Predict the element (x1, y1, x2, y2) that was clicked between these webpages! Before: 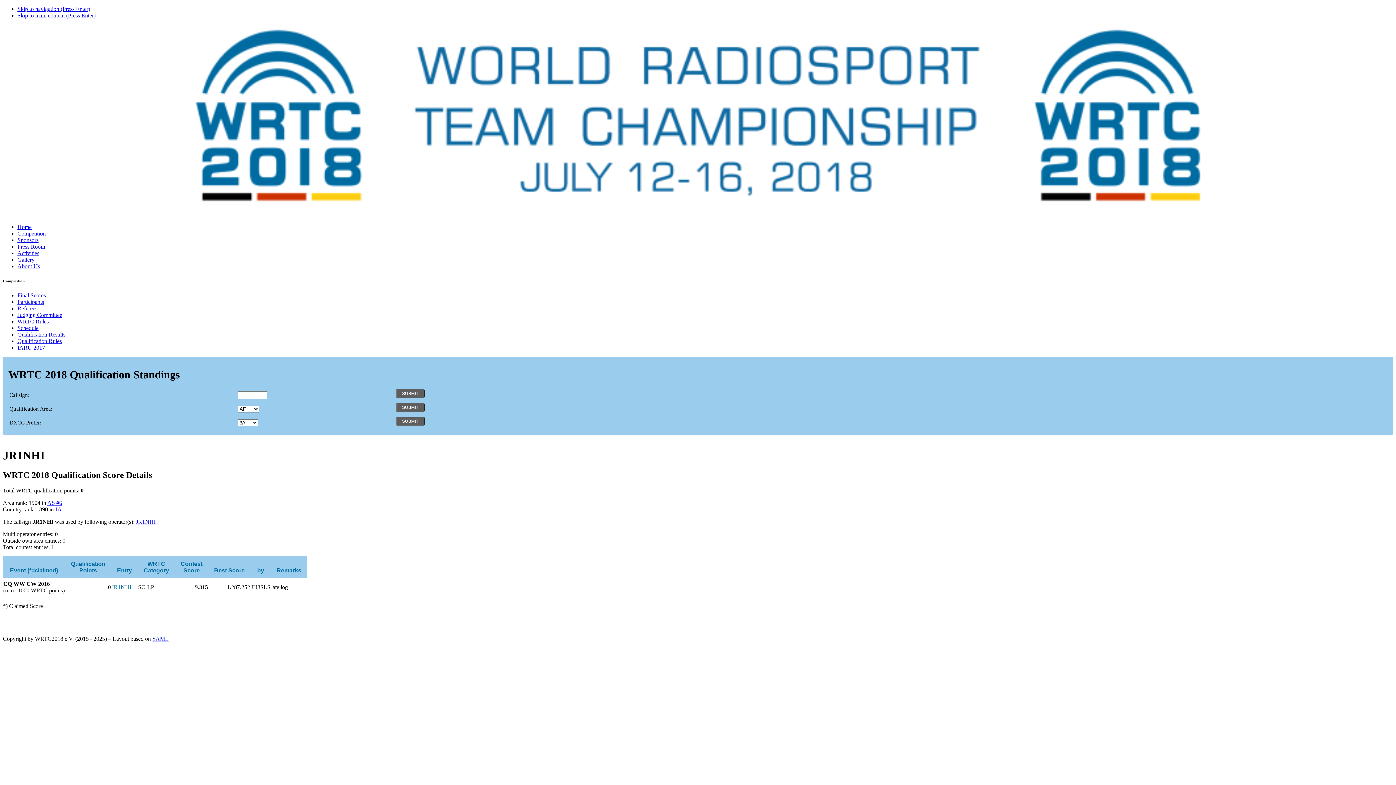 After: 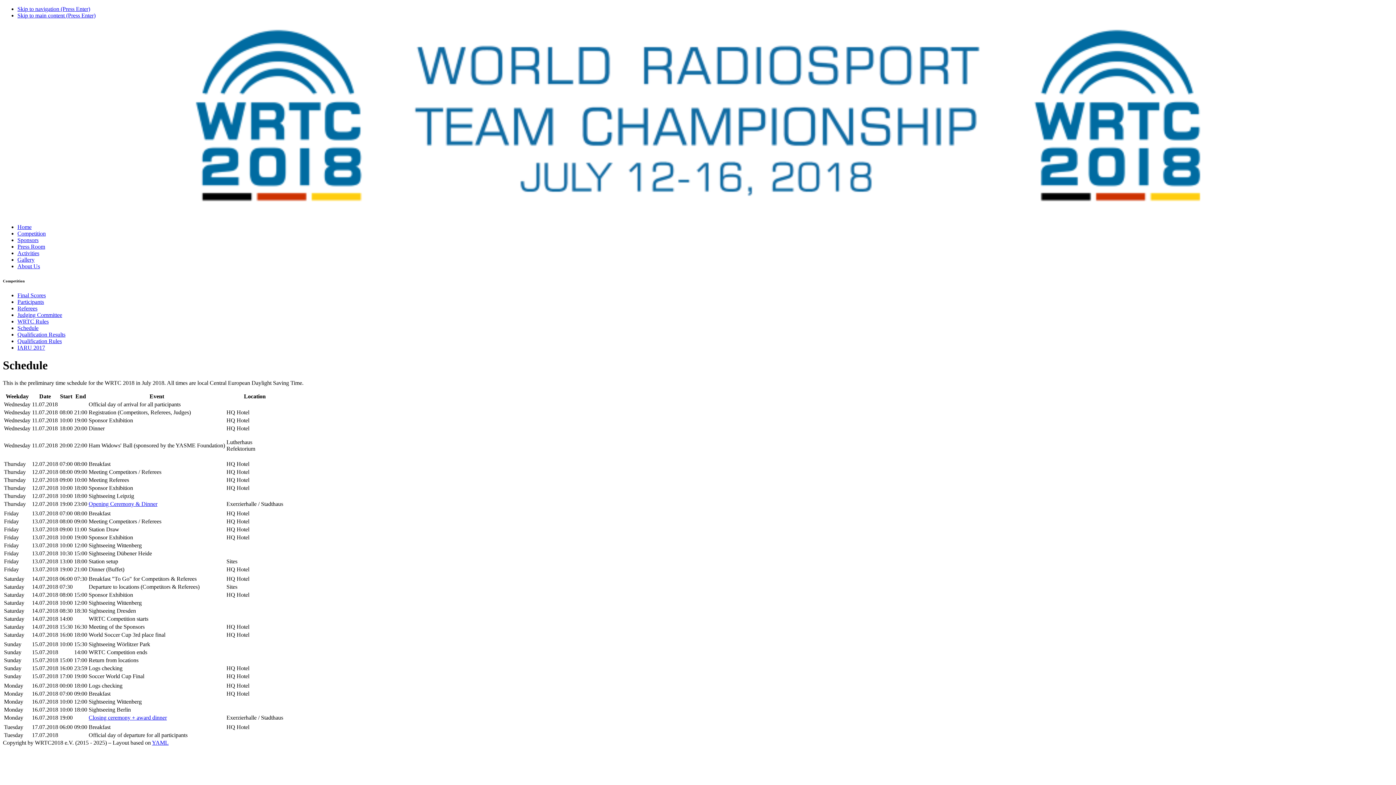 Action: label: Schedule bbox: (17, 324, 38, 331)